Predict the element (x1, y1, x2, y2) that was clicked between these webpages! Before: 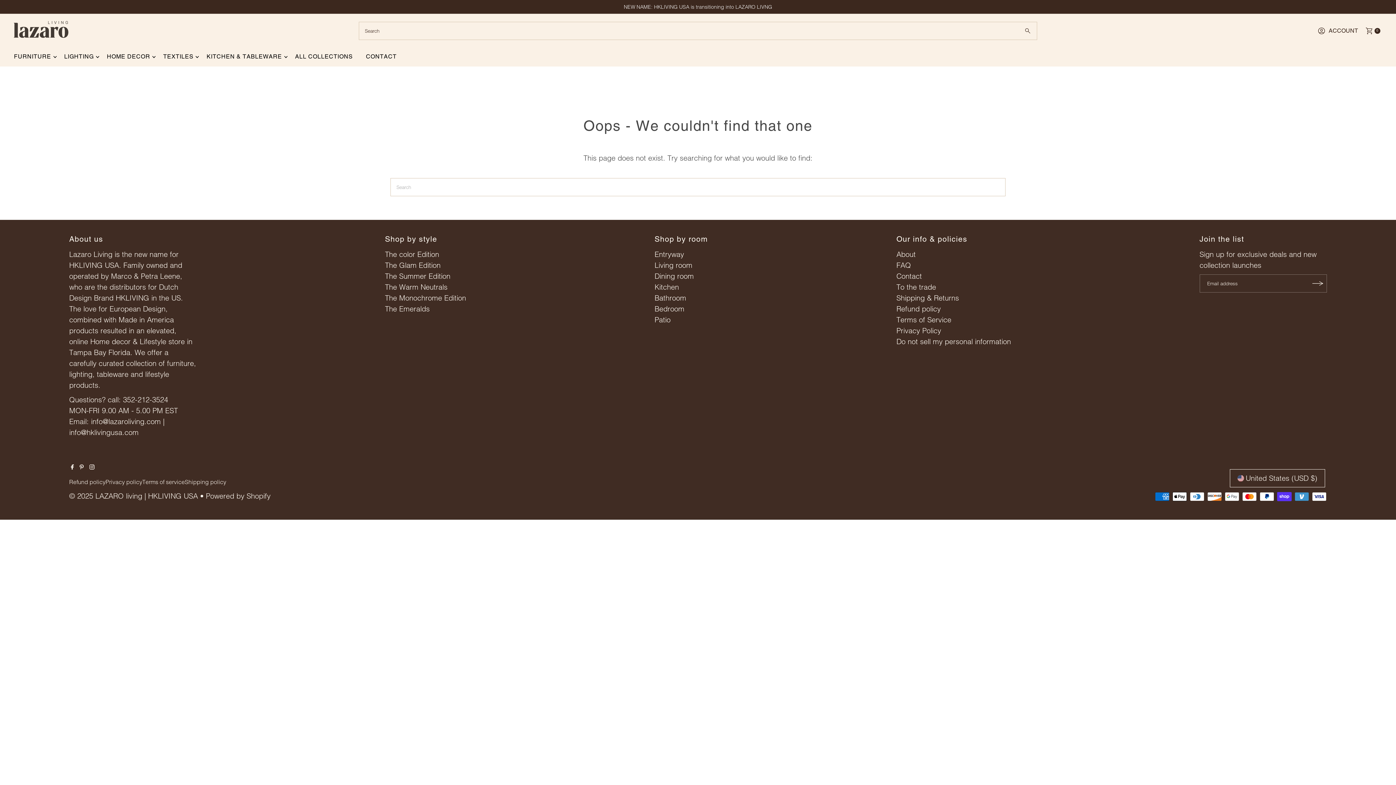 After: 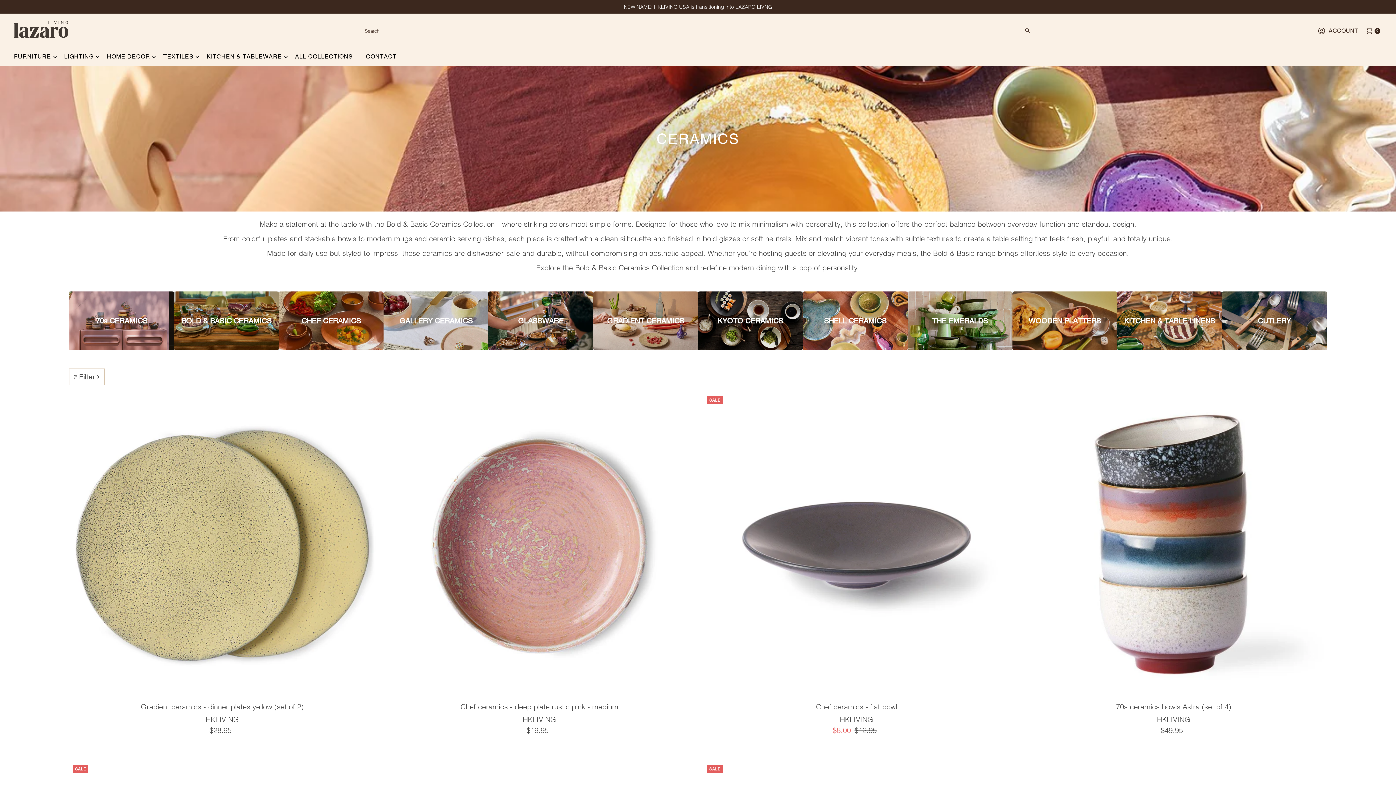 Action: bbox: (201, 47, 287, 65) label: KITCHEN & TABLEWARE